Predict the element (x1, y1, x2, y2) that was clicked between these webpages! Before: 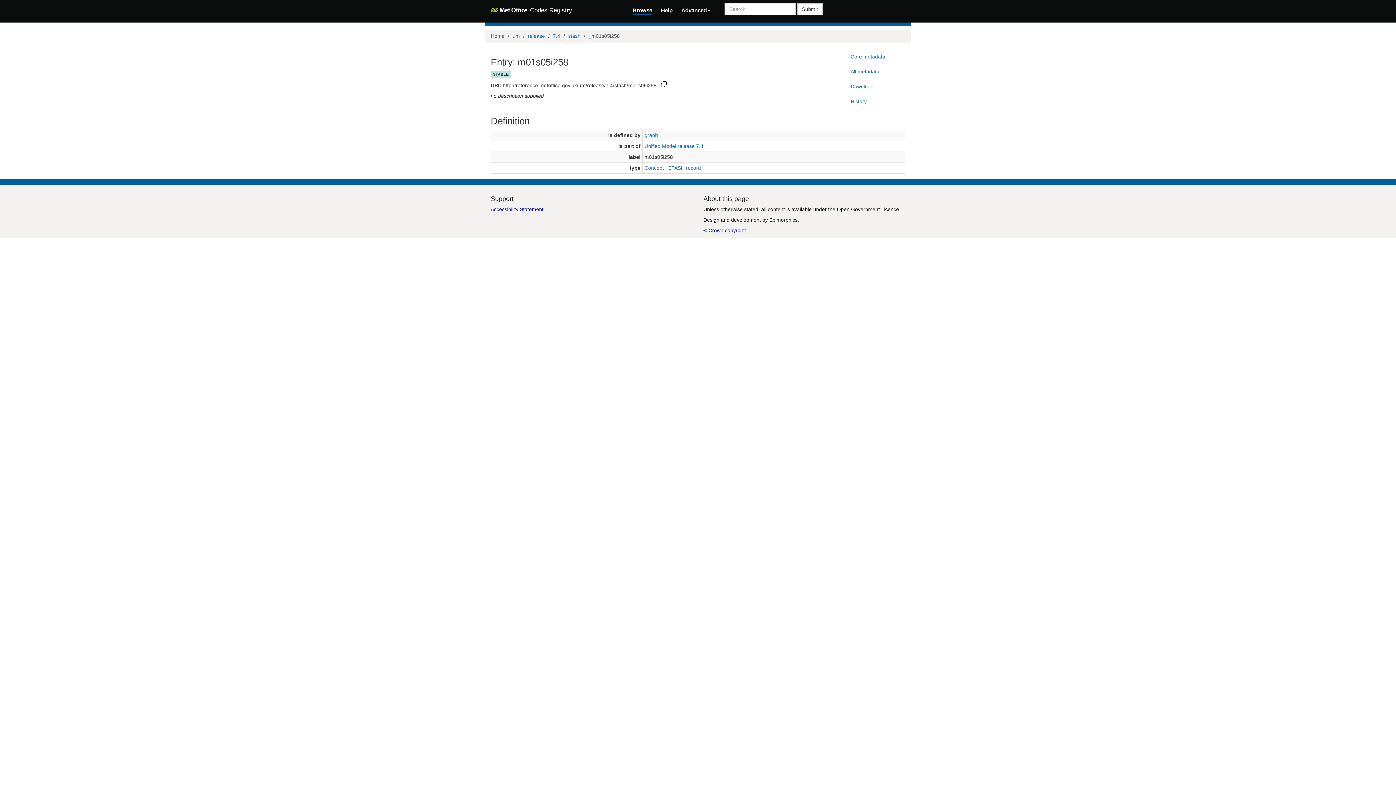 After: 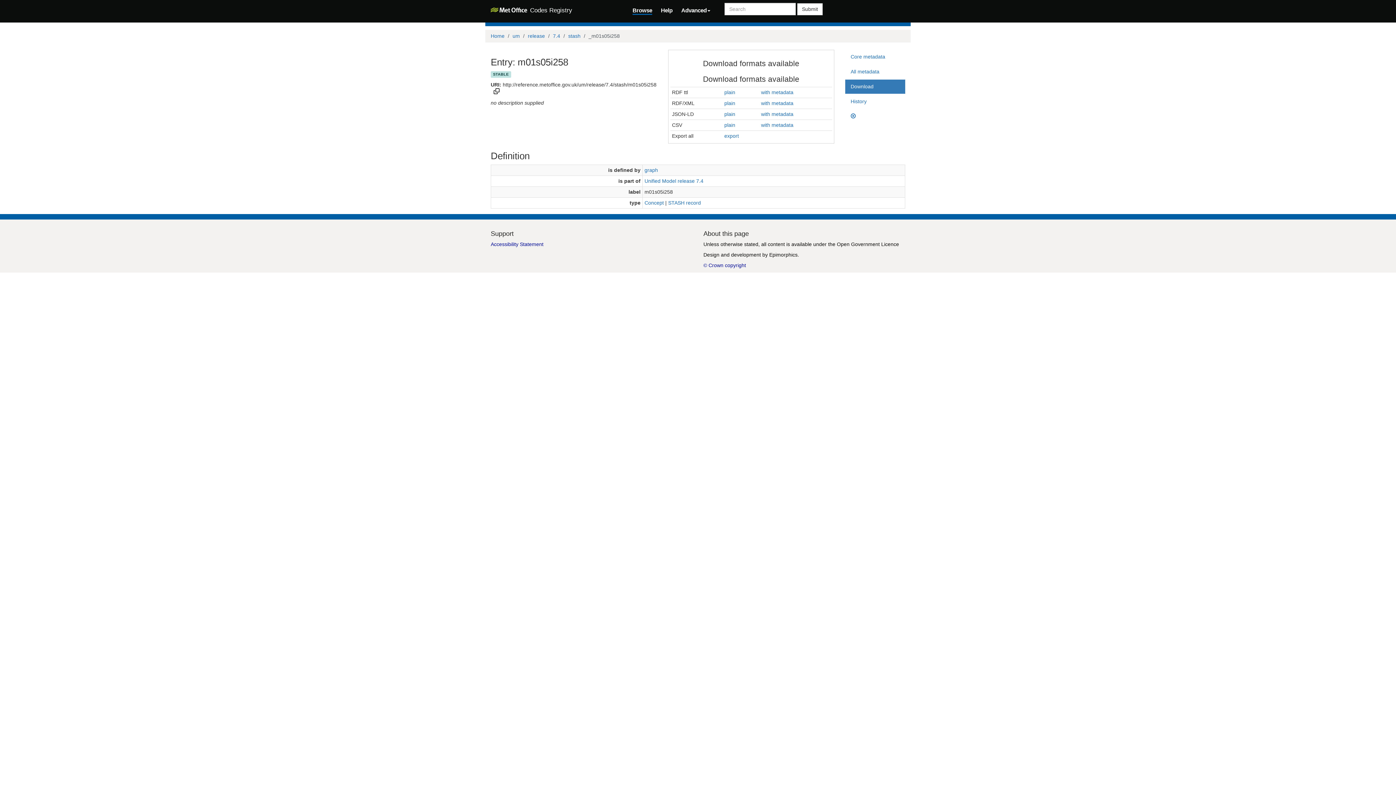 Action: label: Download bbox: (845, 79, 905, 93)